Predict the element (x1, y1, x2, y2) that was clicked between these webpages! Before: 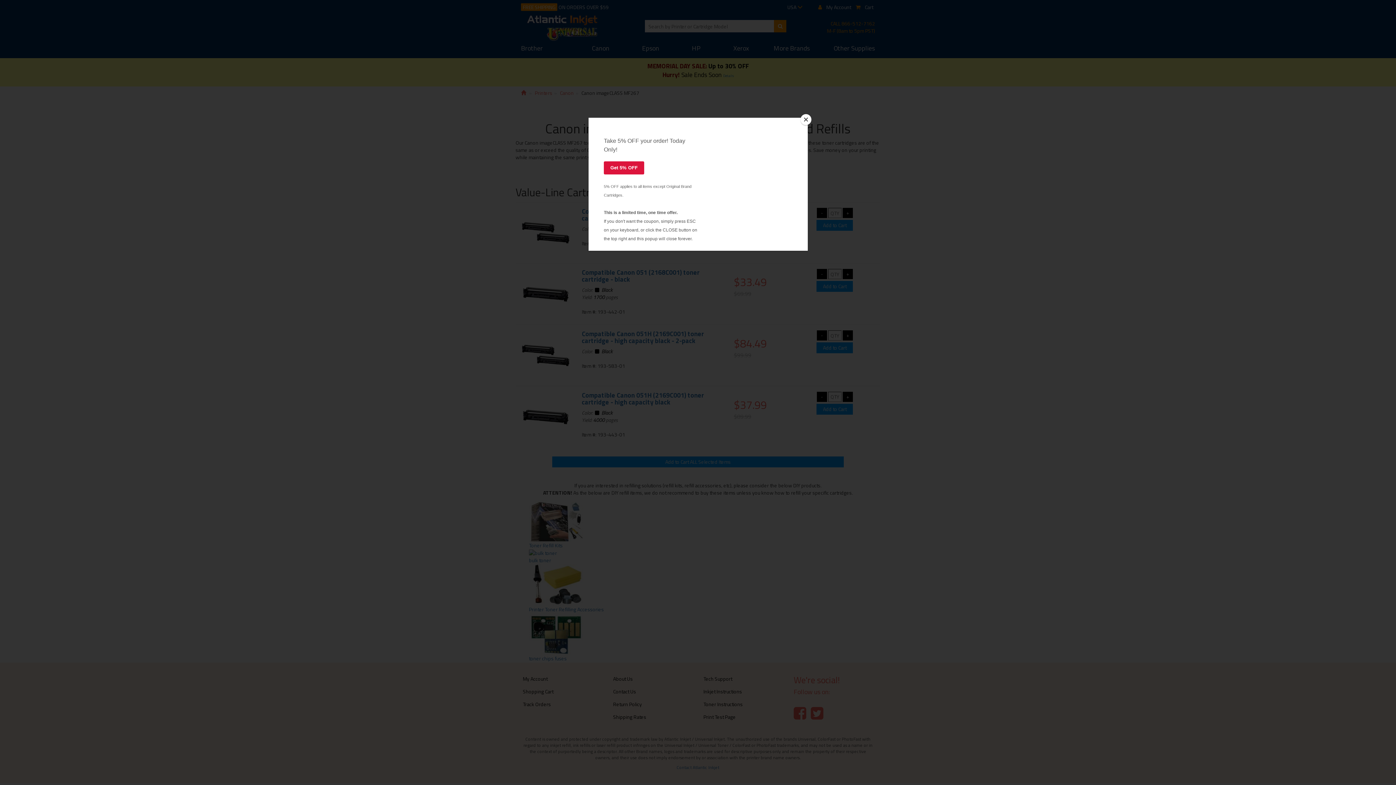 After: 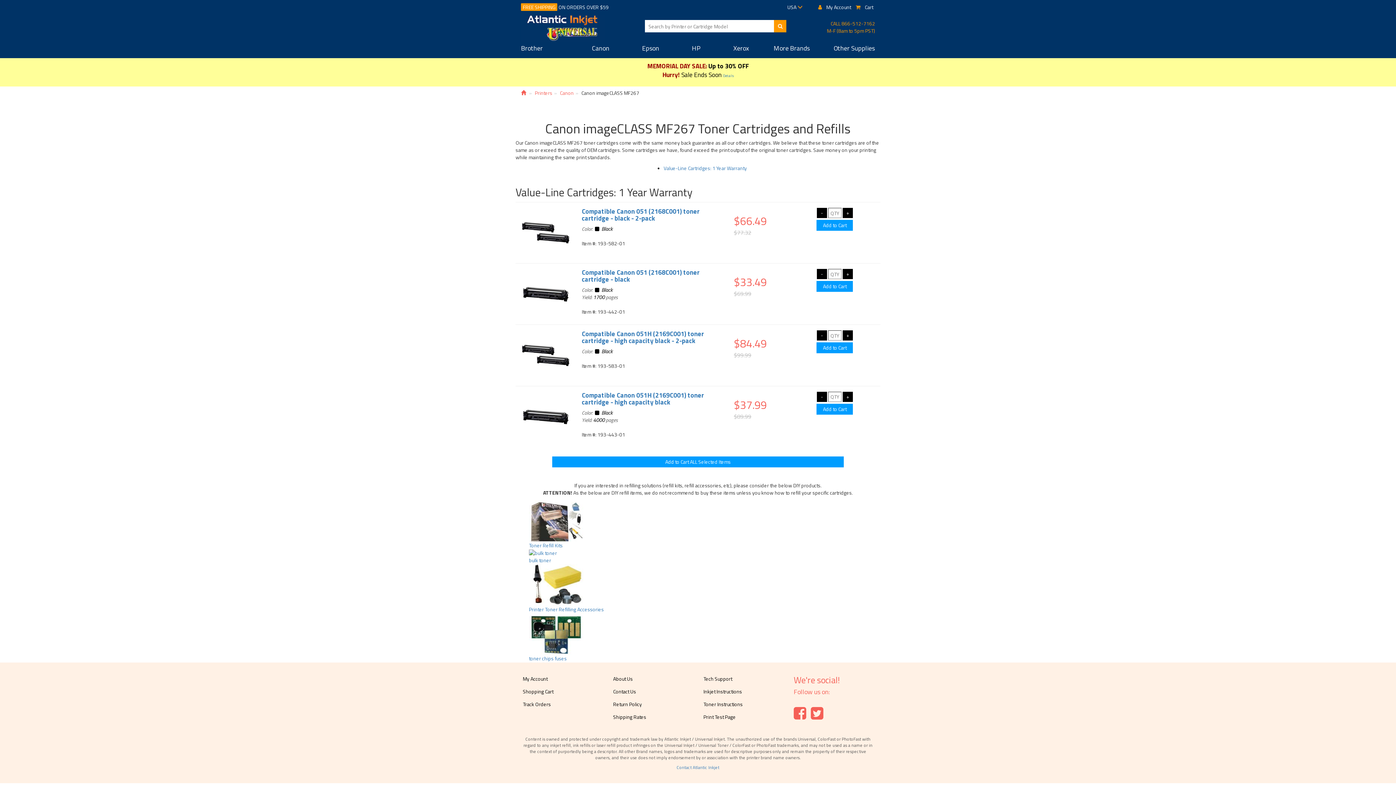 Action: label: Close bbox: (800, 114, 811, 125)